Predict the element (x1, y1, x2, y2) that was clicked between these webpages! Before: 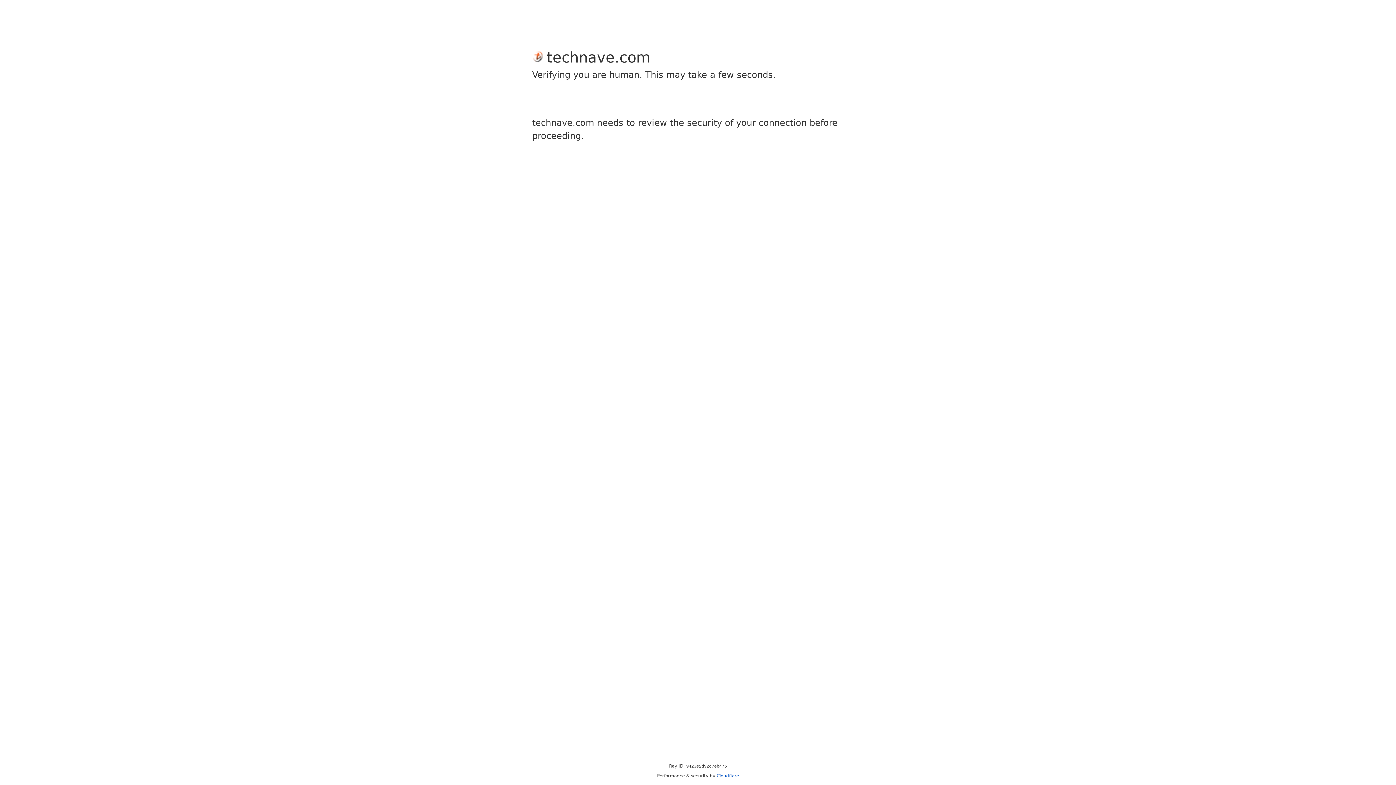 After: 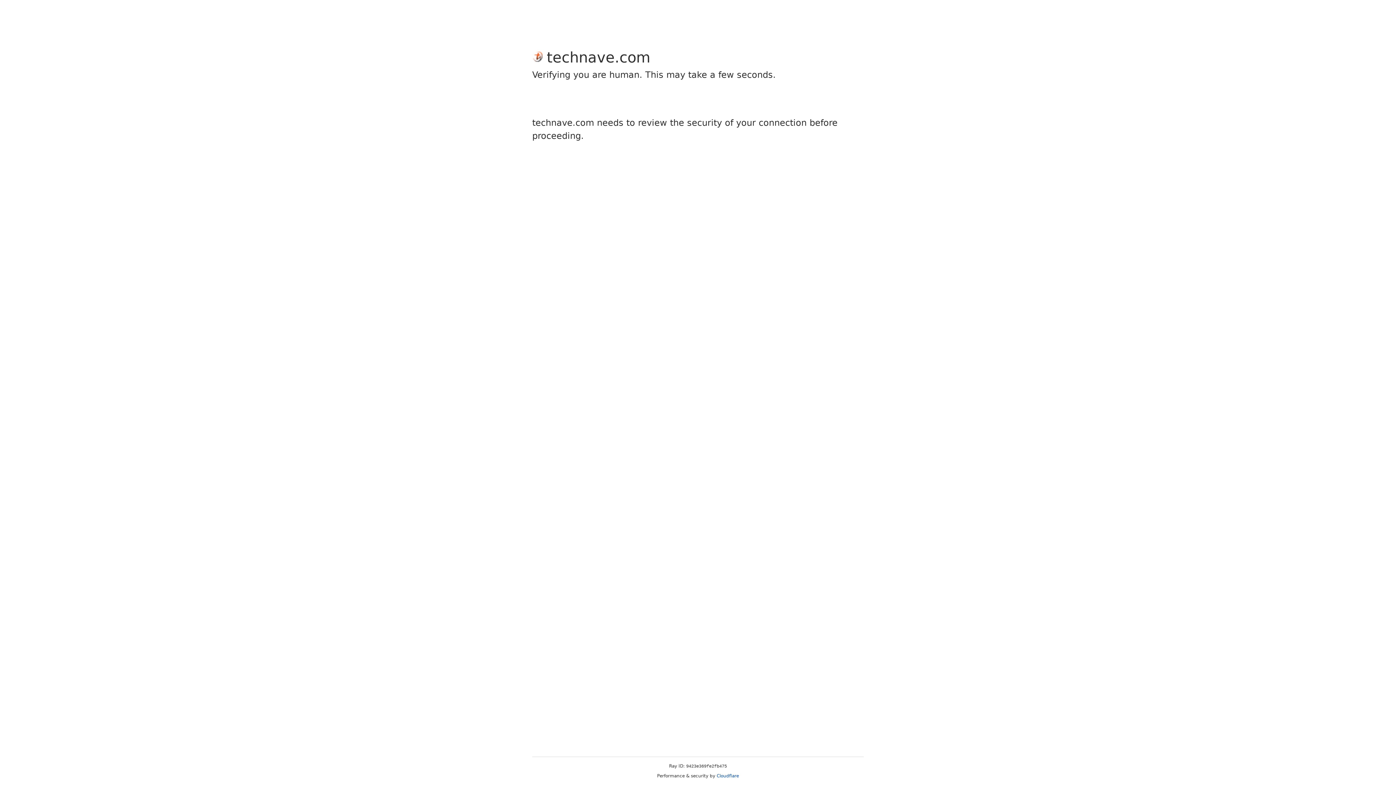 Action: bbox: (716, 773, 739, 778) label: Cloudflare